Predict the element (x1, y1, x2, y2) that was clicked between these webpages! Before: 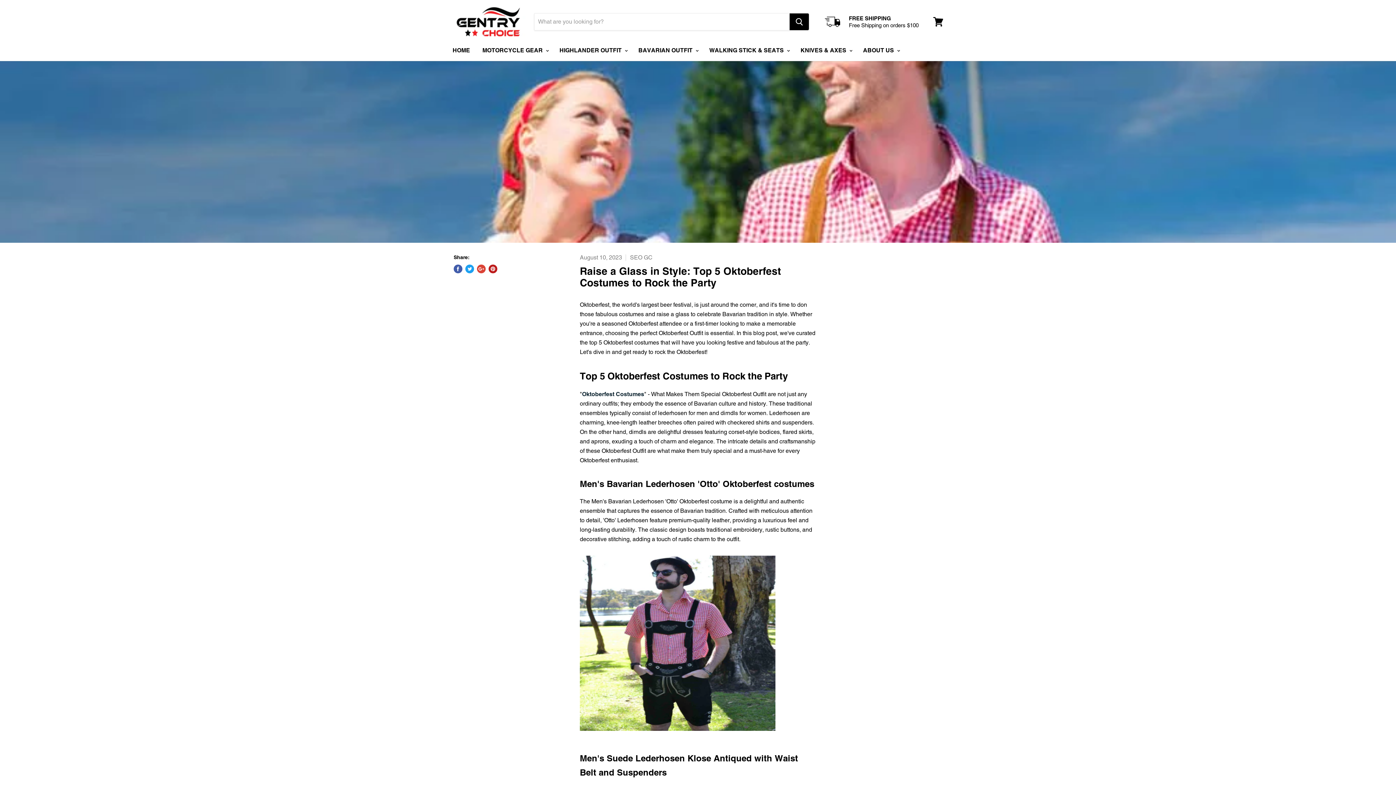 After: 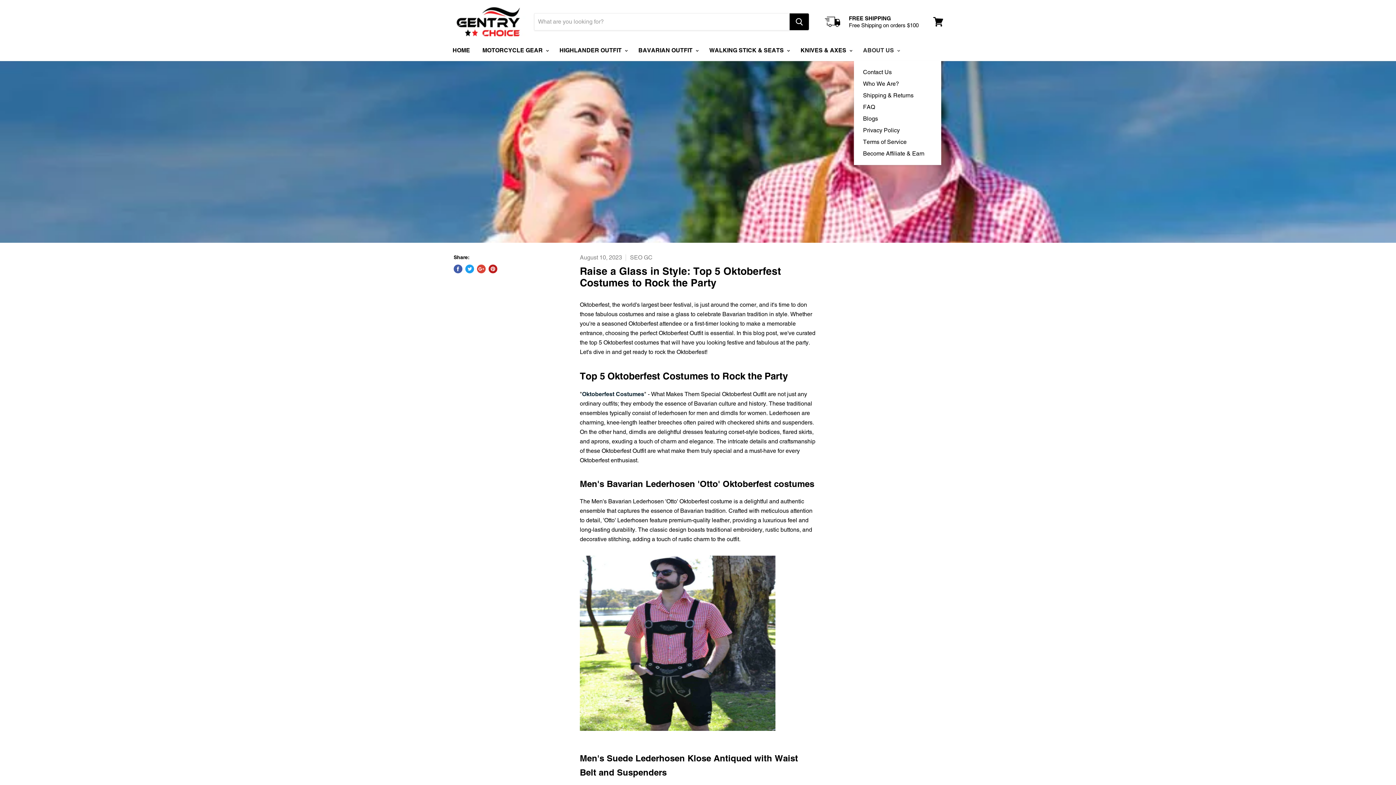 Action: bbox: (857, 42, 904, 58) label: ABOUT US 